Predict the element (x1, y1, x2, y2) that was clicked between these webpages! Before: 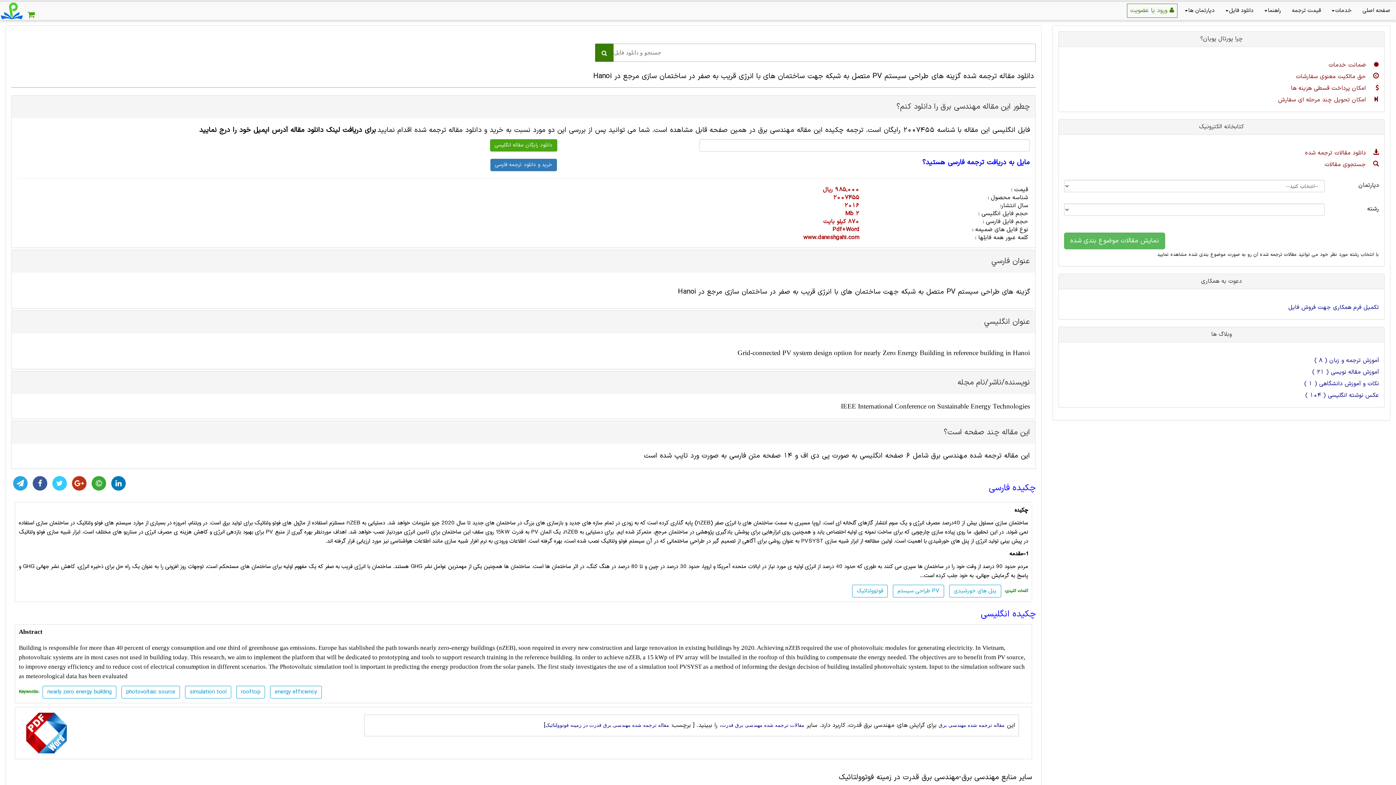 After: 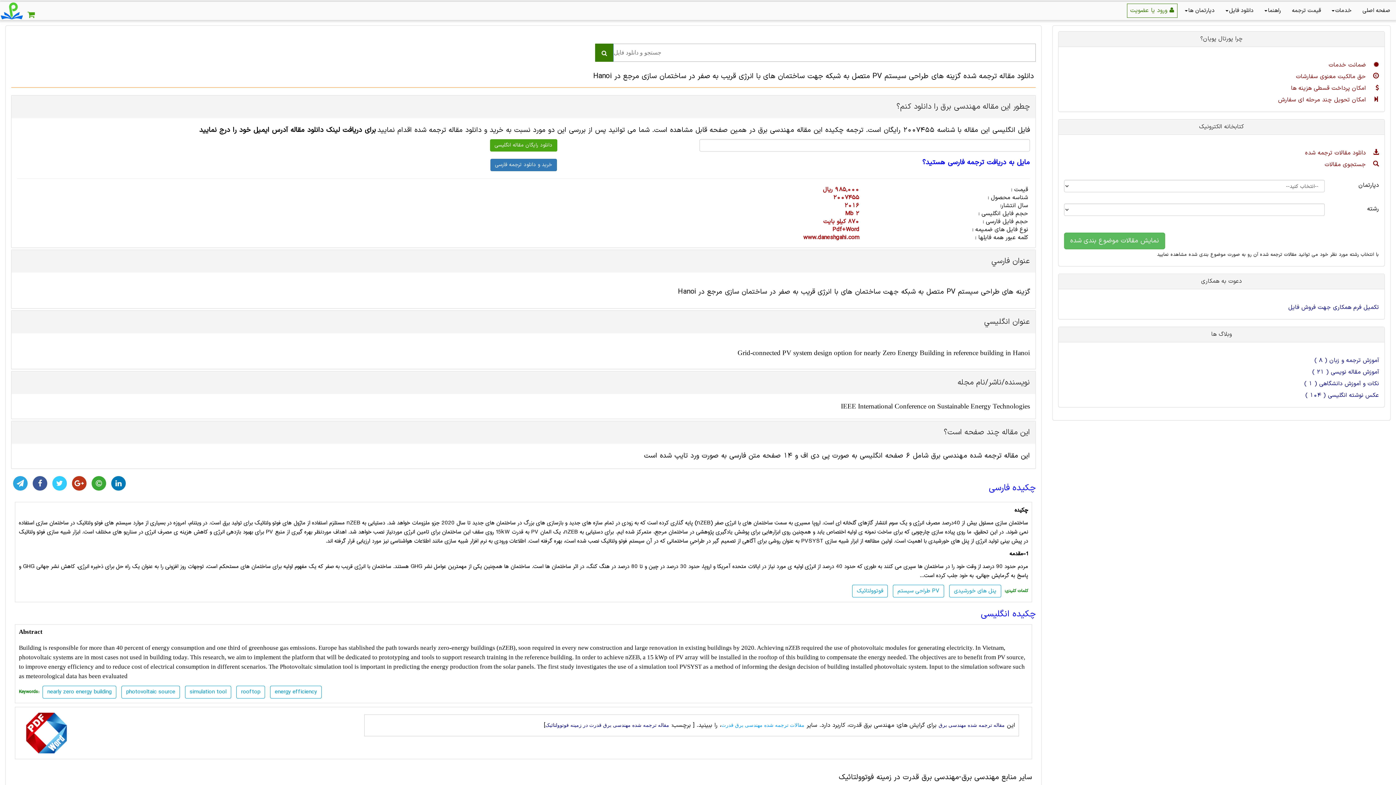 Action: bbox: (721, 722, 804, 728) label: مقالات ترجمه شده مهندسی برق قدرت